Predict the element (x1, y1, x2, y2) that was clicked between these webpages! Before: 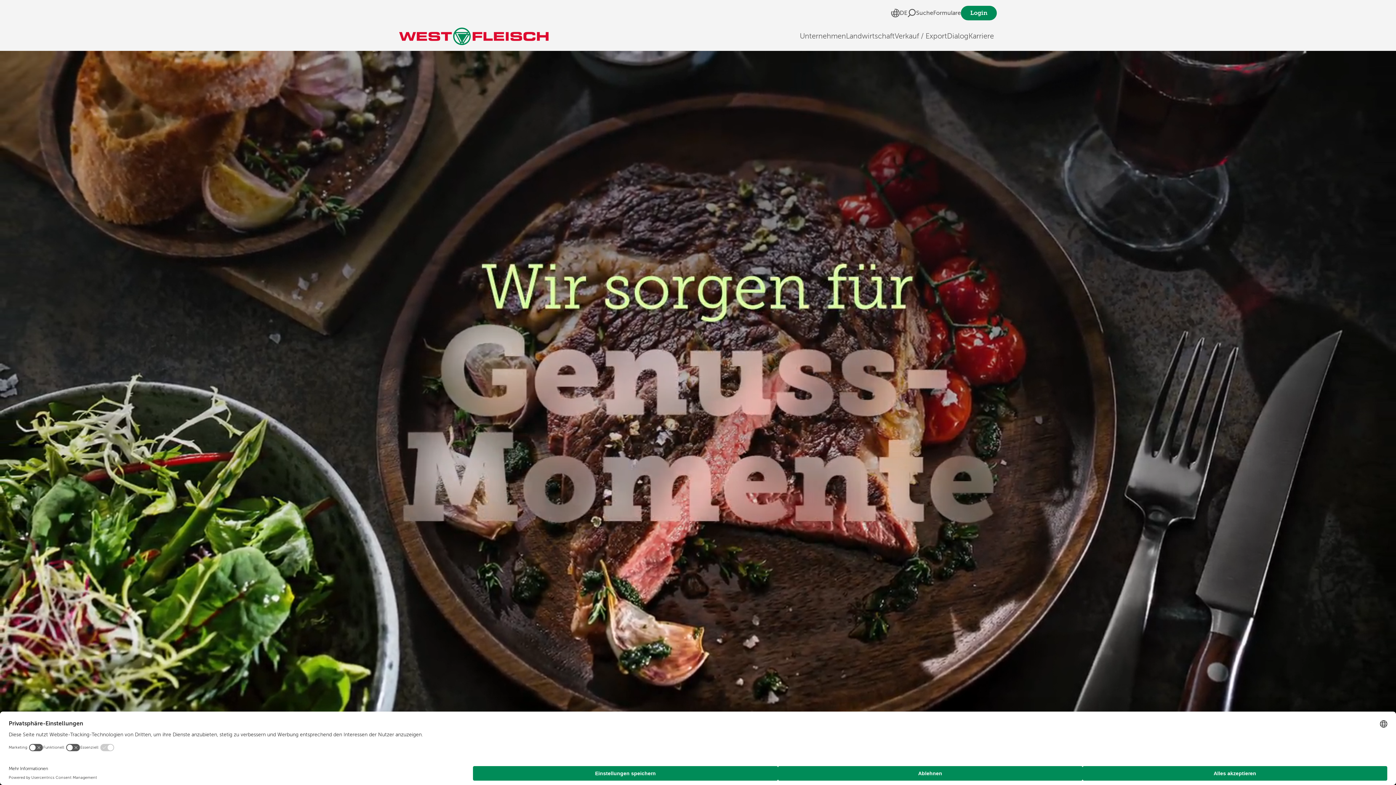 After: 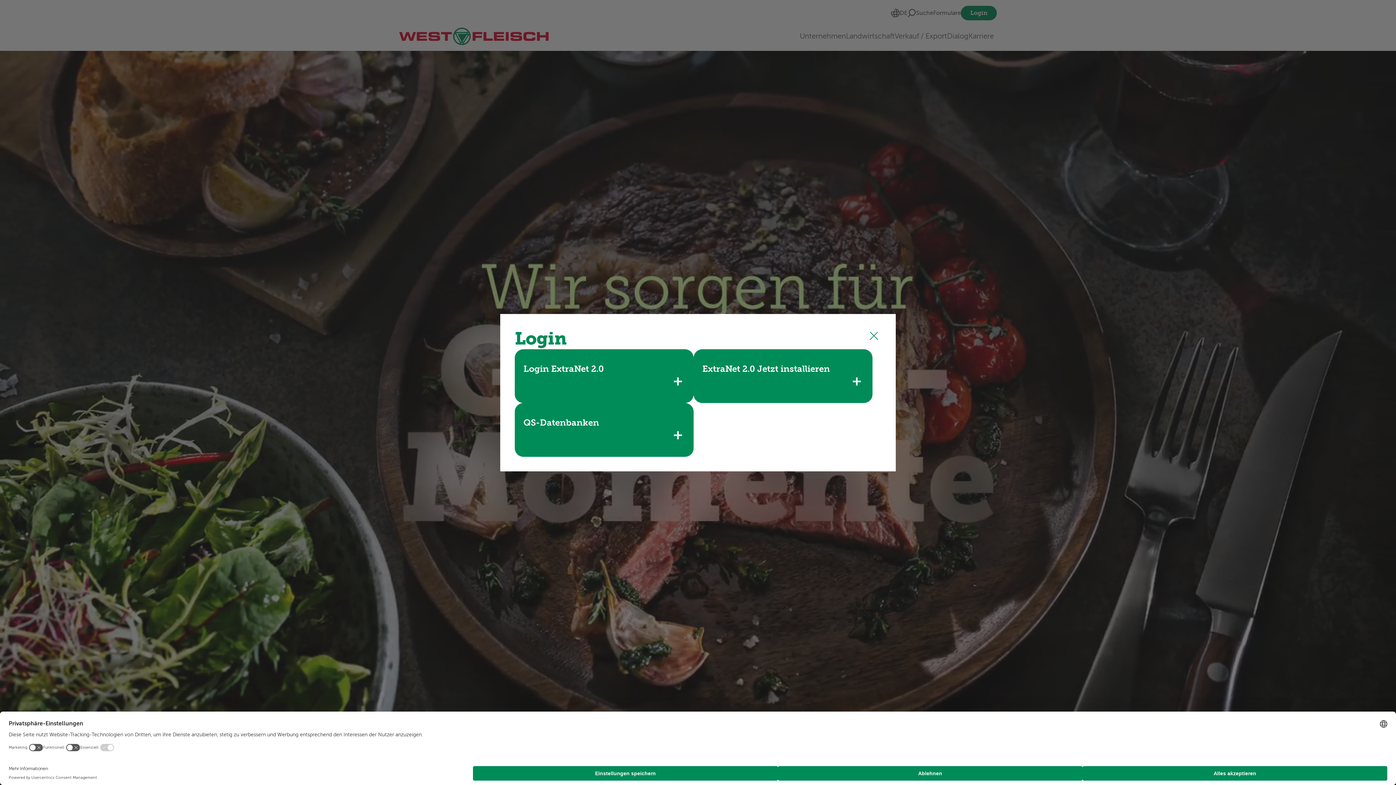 Action: label: Login bbox: (961, 5, 997, 20)